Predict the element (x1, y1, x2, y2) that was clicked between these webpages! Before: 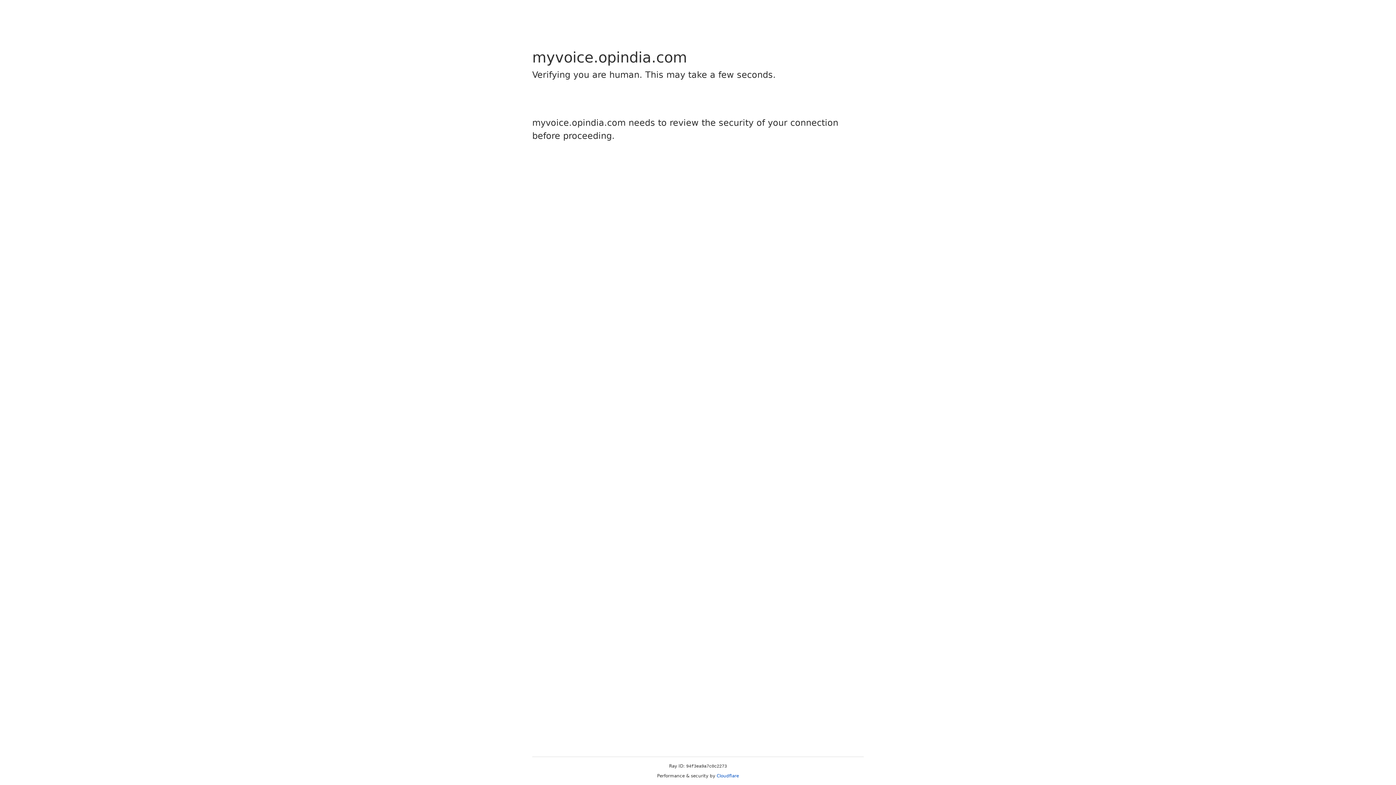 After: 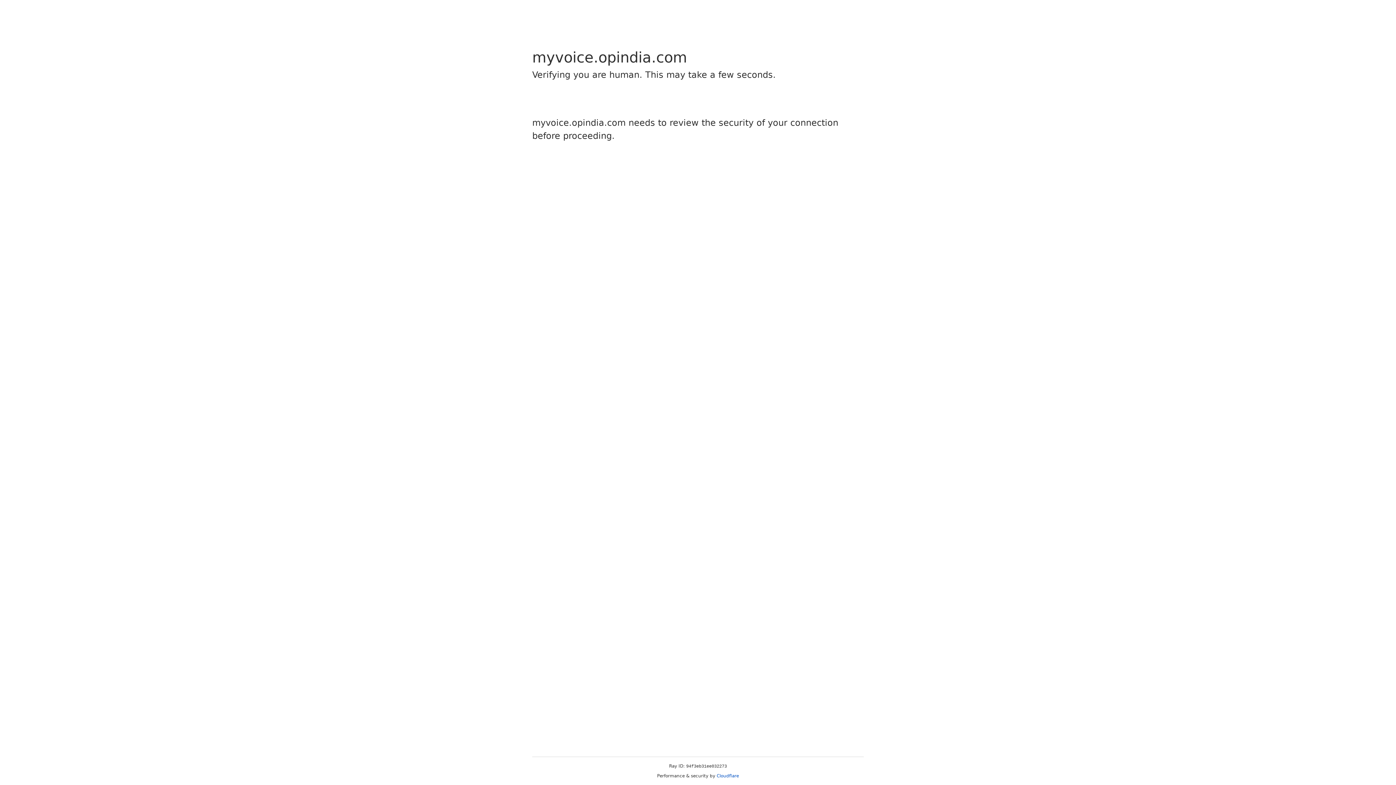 Action: bbox: (716, 773, 739, 778) label: Cloudflare